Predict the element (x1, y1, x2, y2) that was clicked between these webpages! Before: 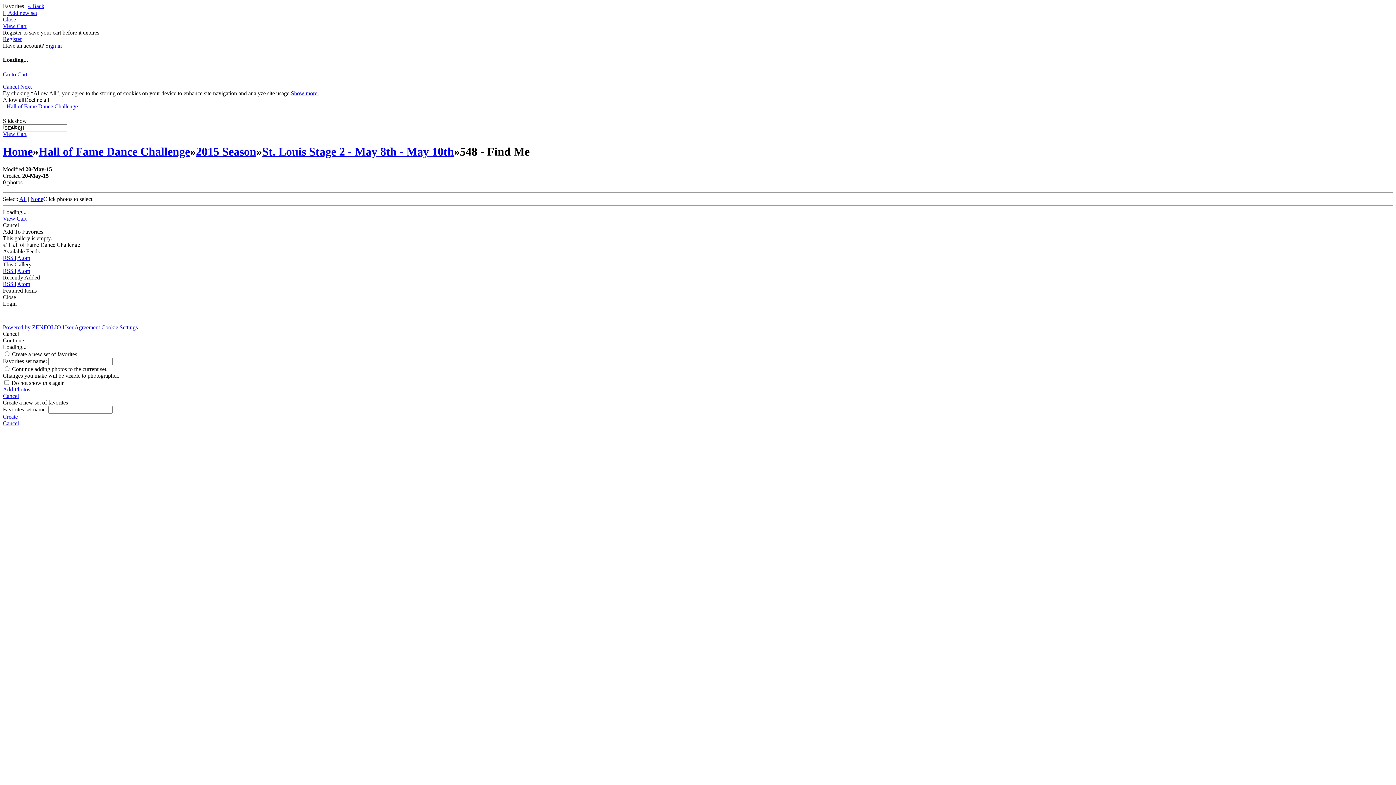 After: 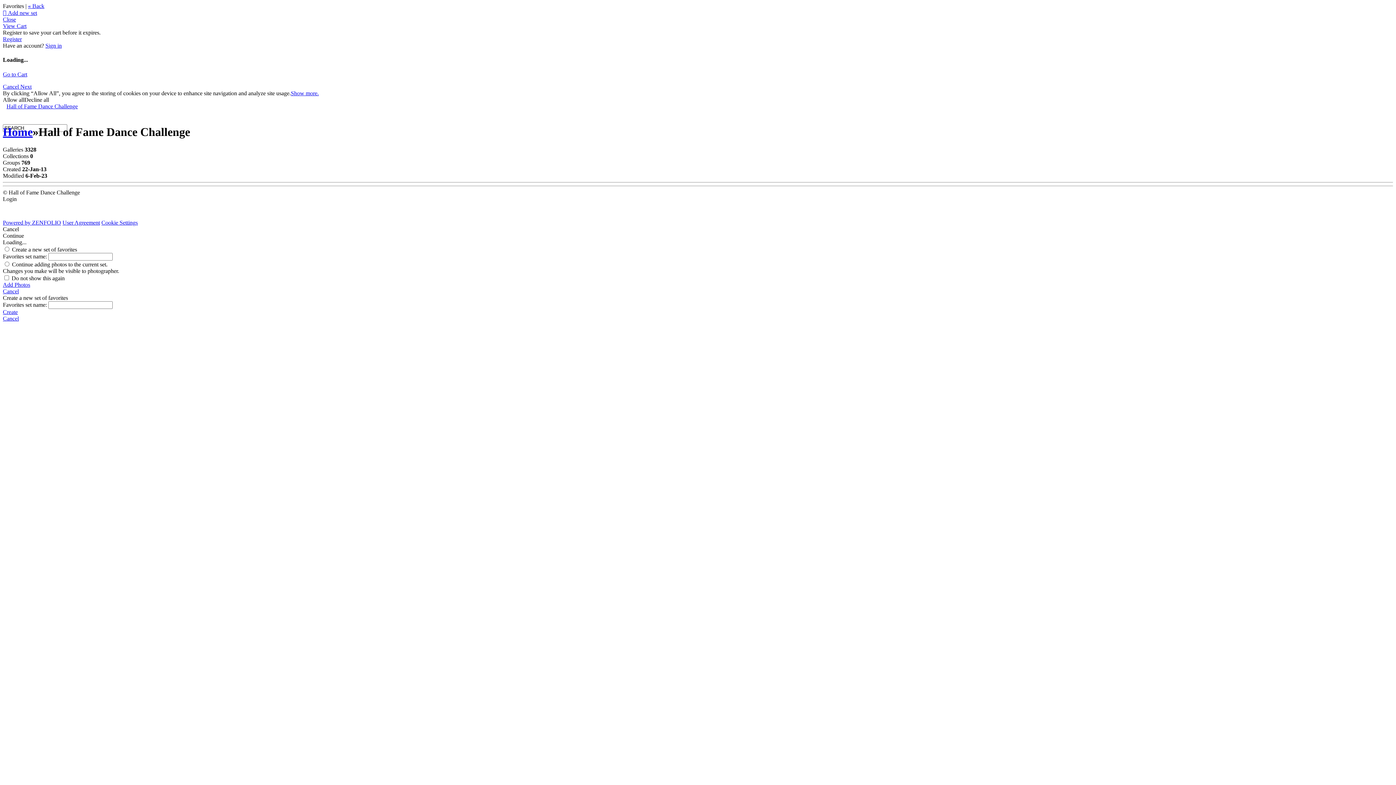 Action: bbox: (38, 145, 190, 158) label: Hall of Fame Dance Challenge